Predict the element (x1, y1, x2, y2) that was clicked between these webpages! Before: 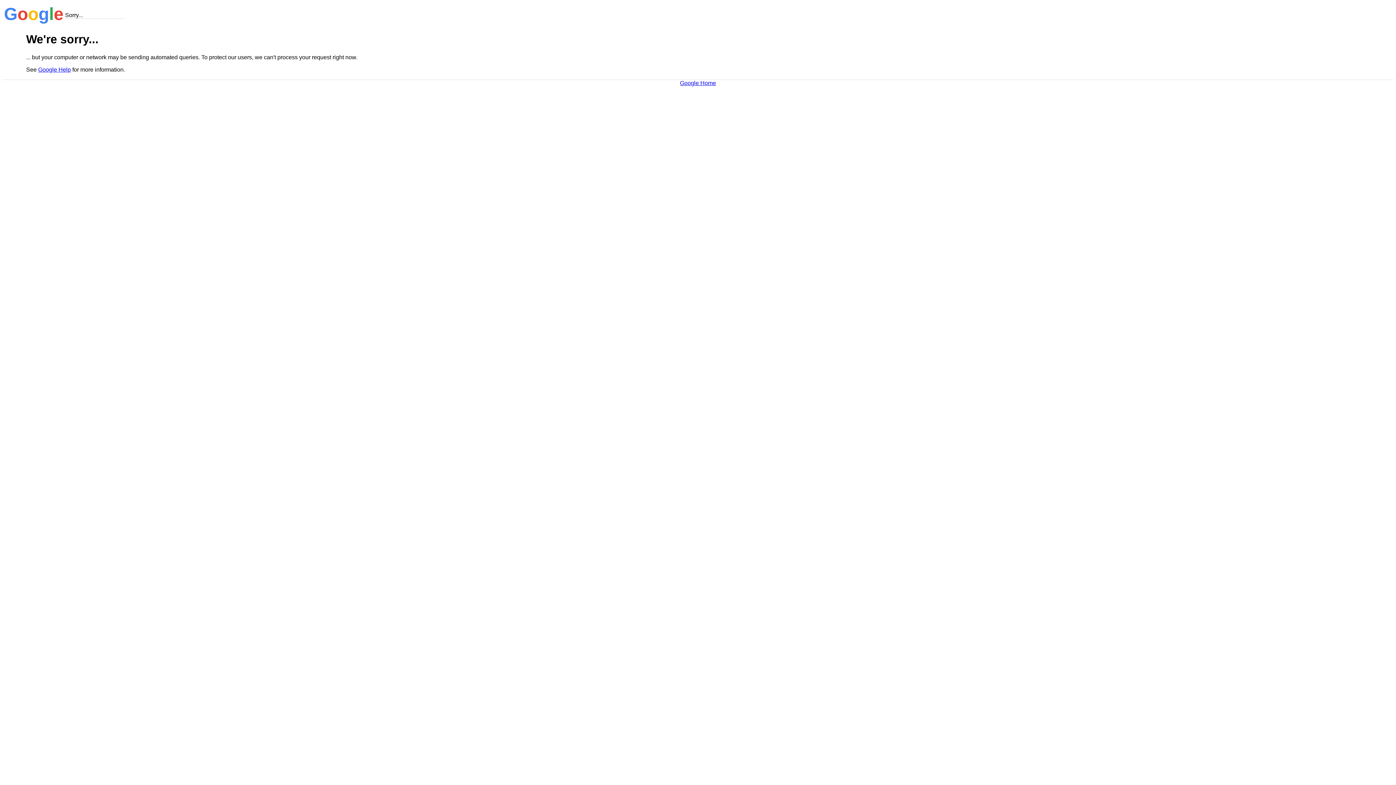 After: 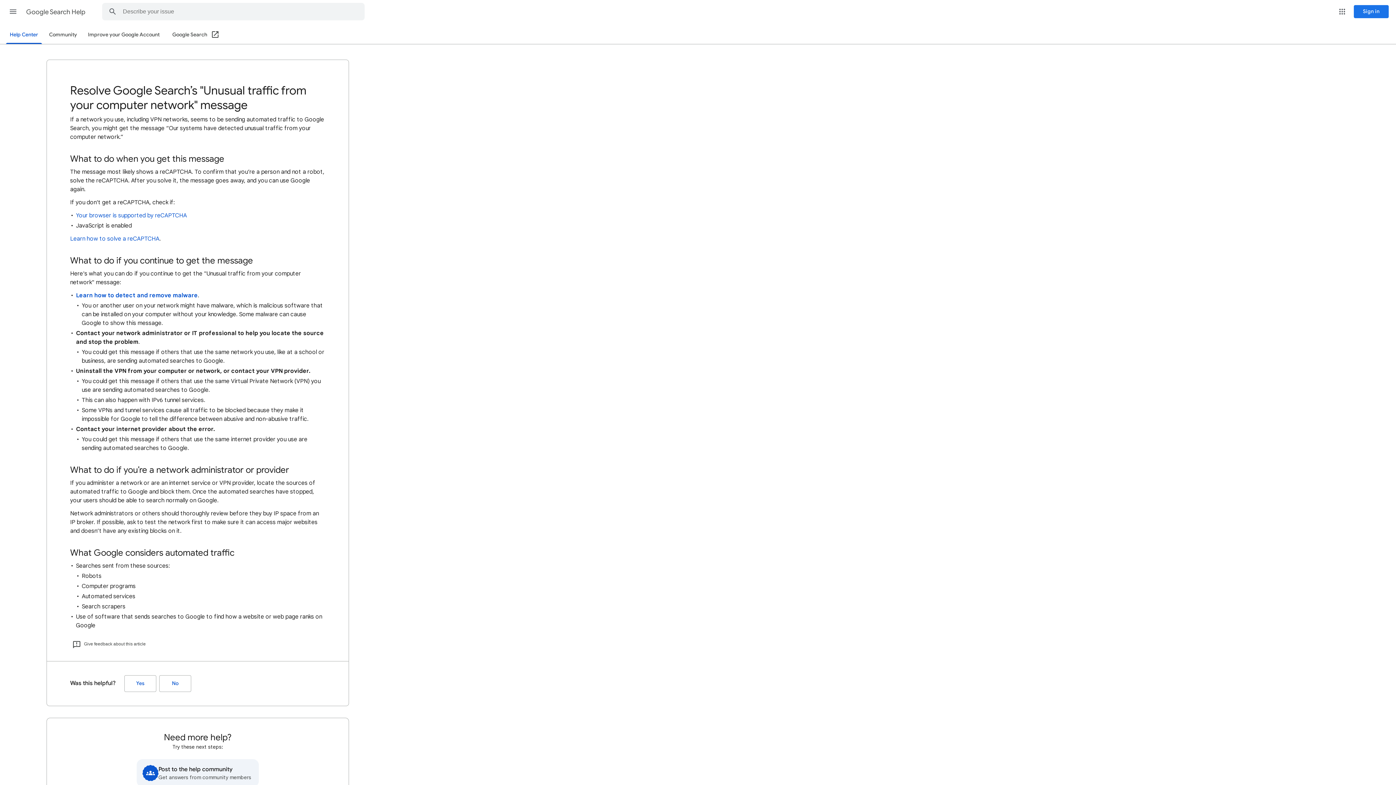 Action: bbox: (38, 66, 70, 72) label: Google Help